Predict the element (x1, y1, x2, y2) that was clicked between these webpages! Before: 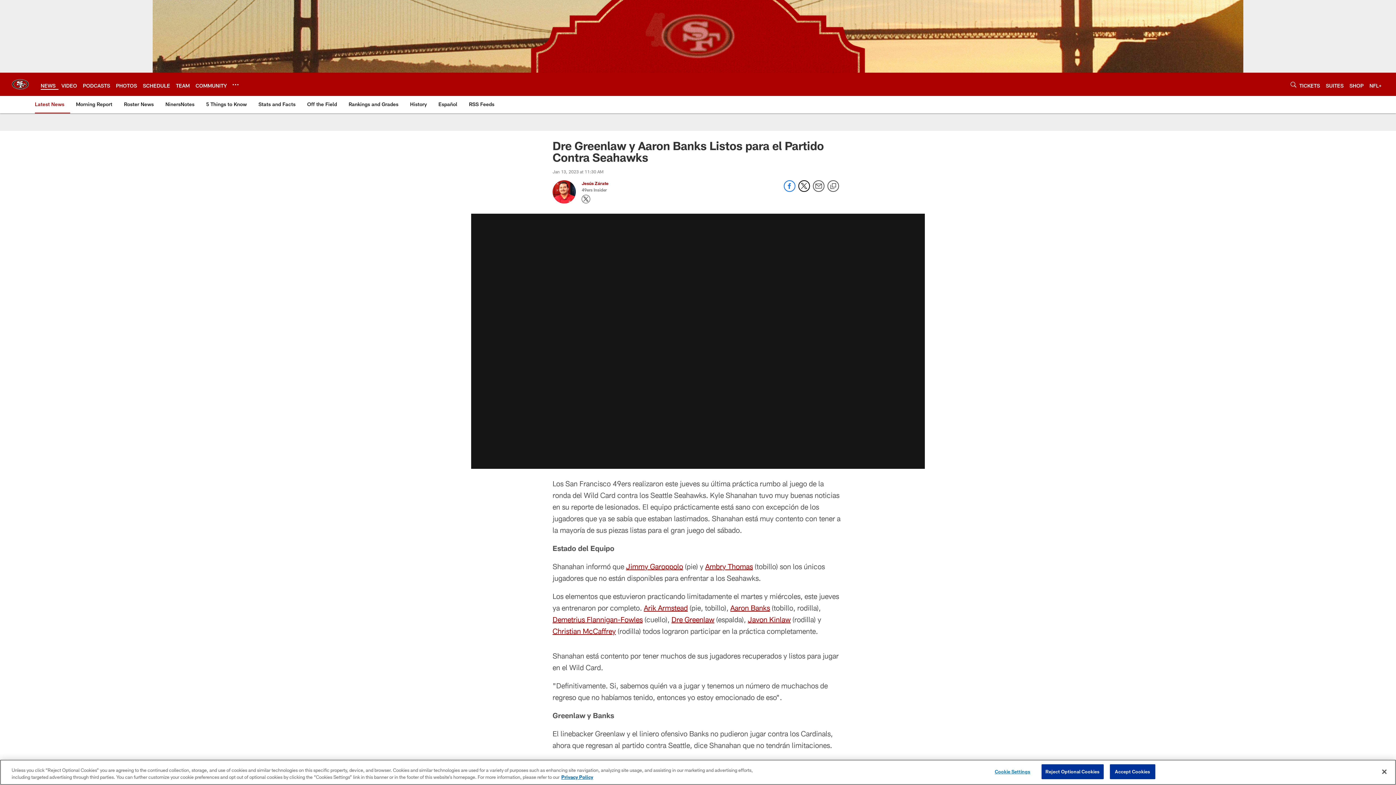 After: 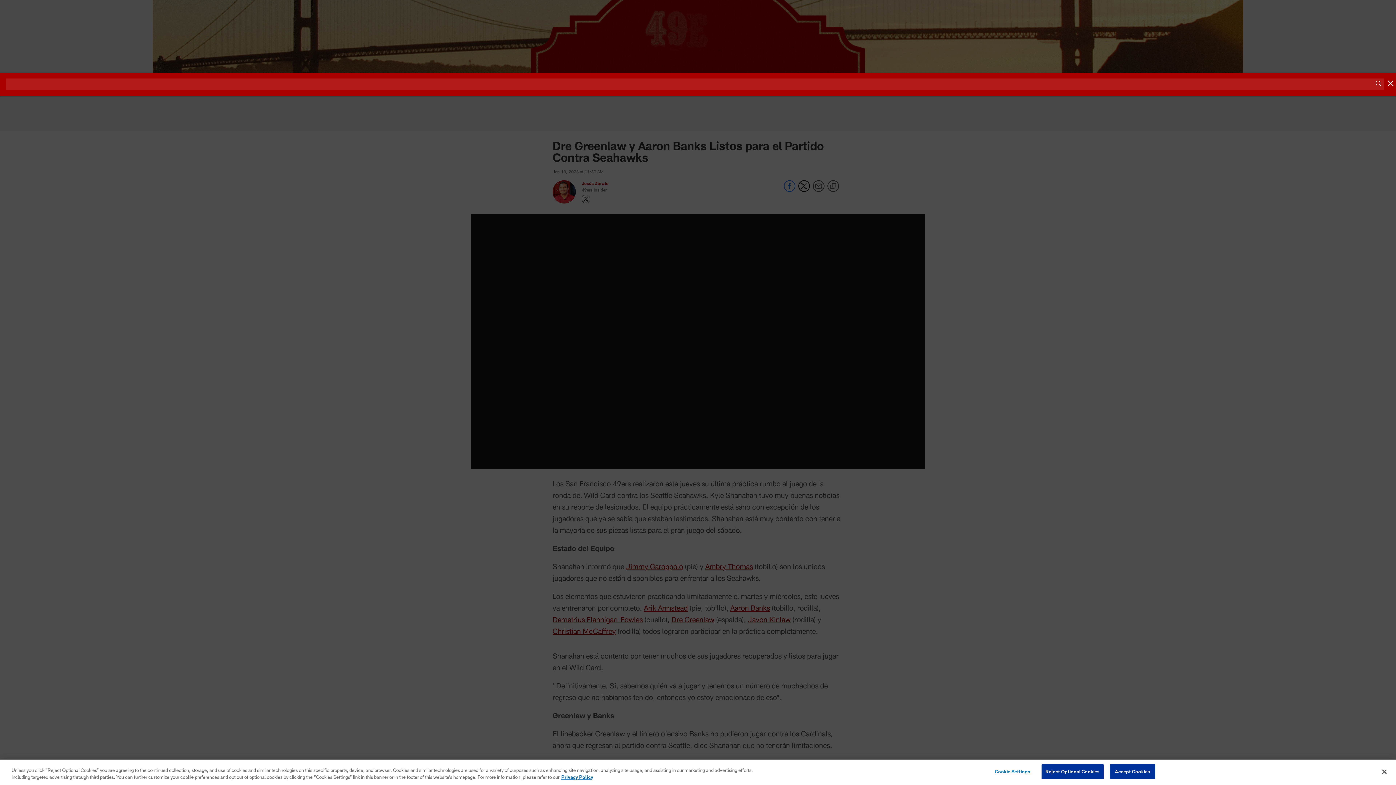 Action: label: Search bbox: (1290, 79, 1296, 89)